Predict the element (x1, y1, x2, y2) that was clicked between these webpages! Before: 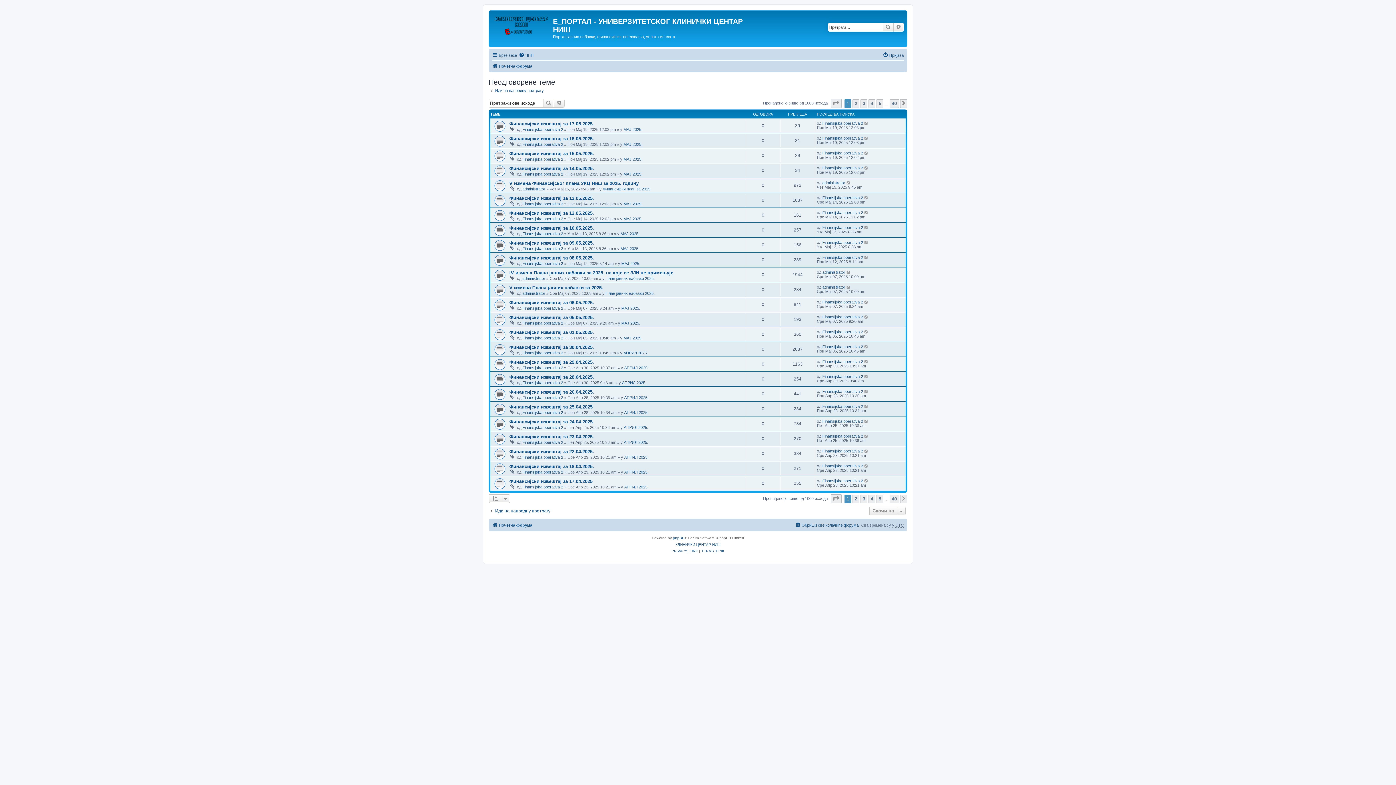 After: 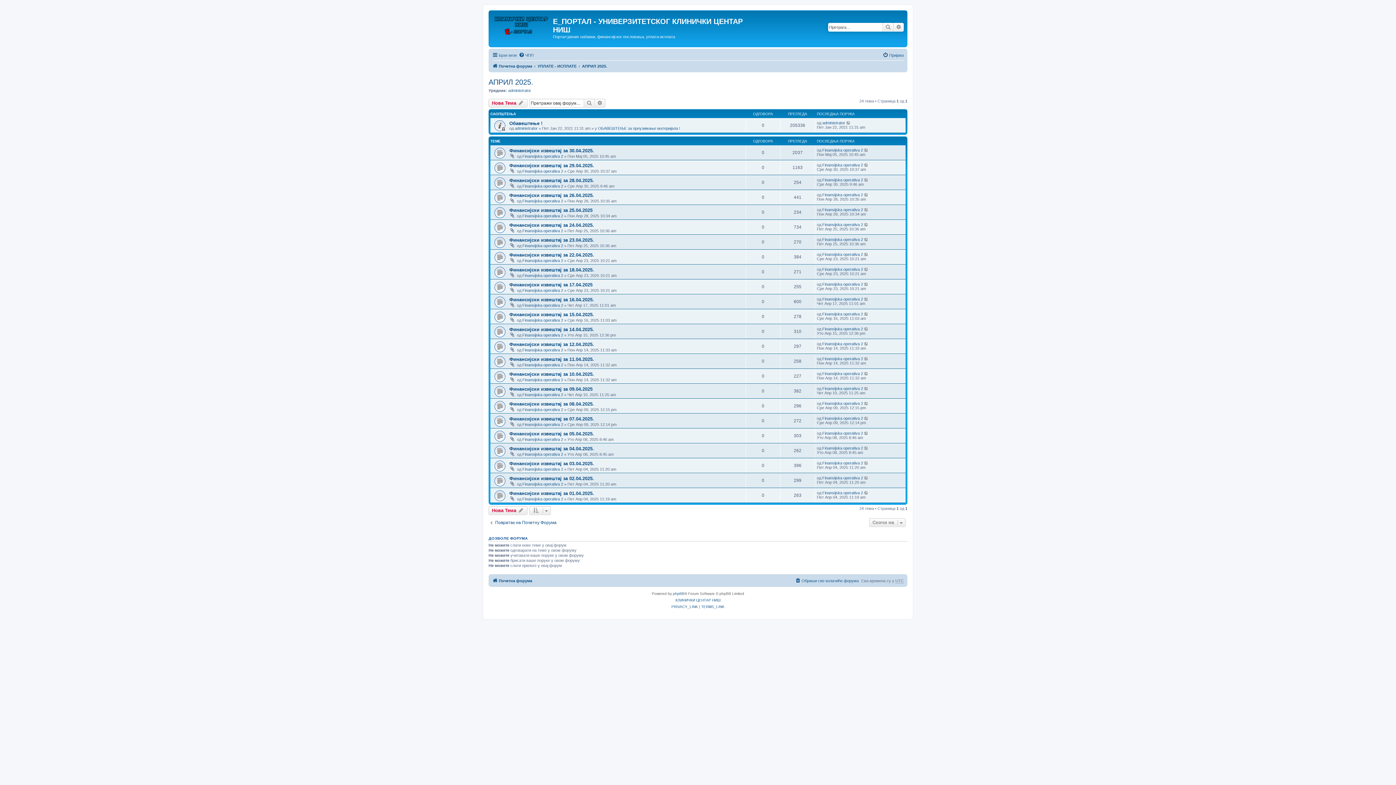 Action: label: АПРИЛ 2025. bbox: (624, 440, 648, 444)